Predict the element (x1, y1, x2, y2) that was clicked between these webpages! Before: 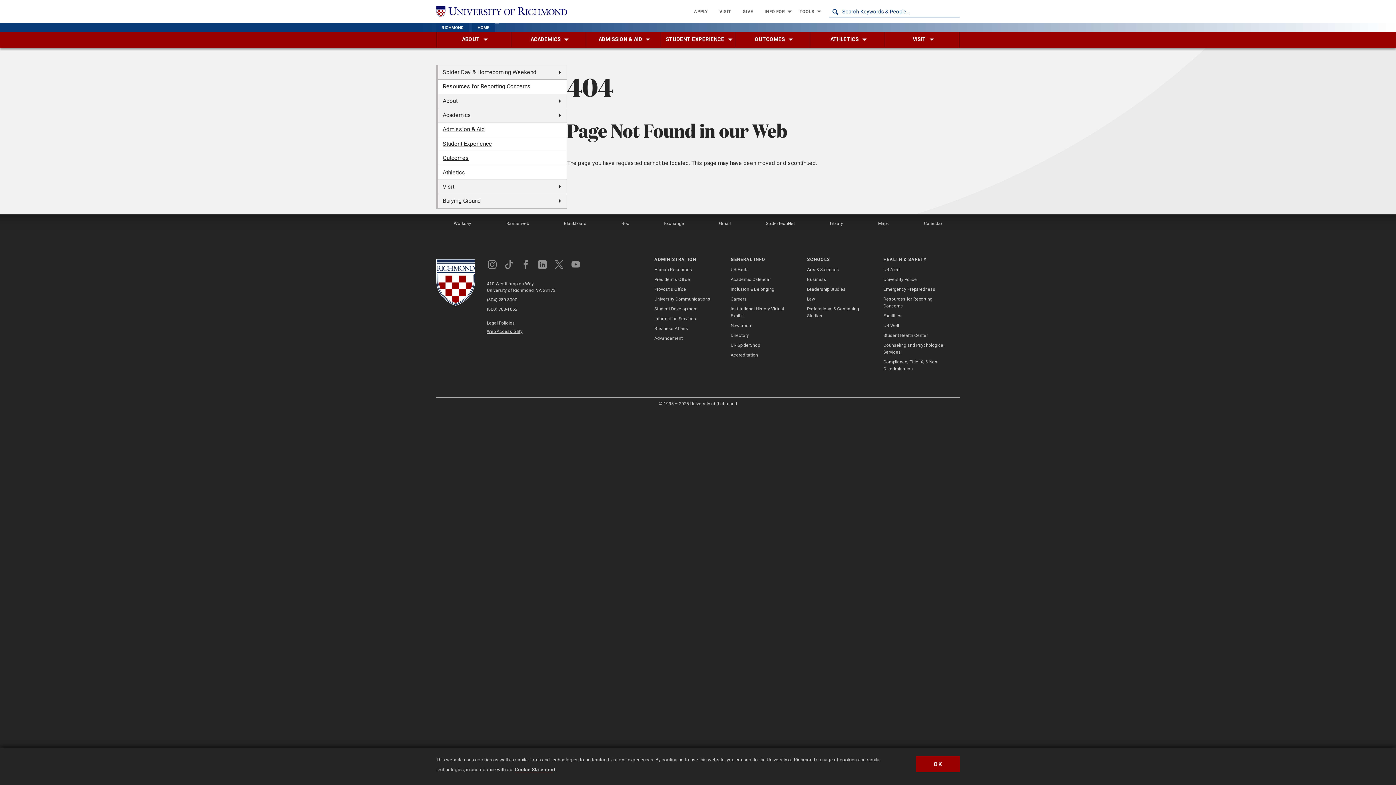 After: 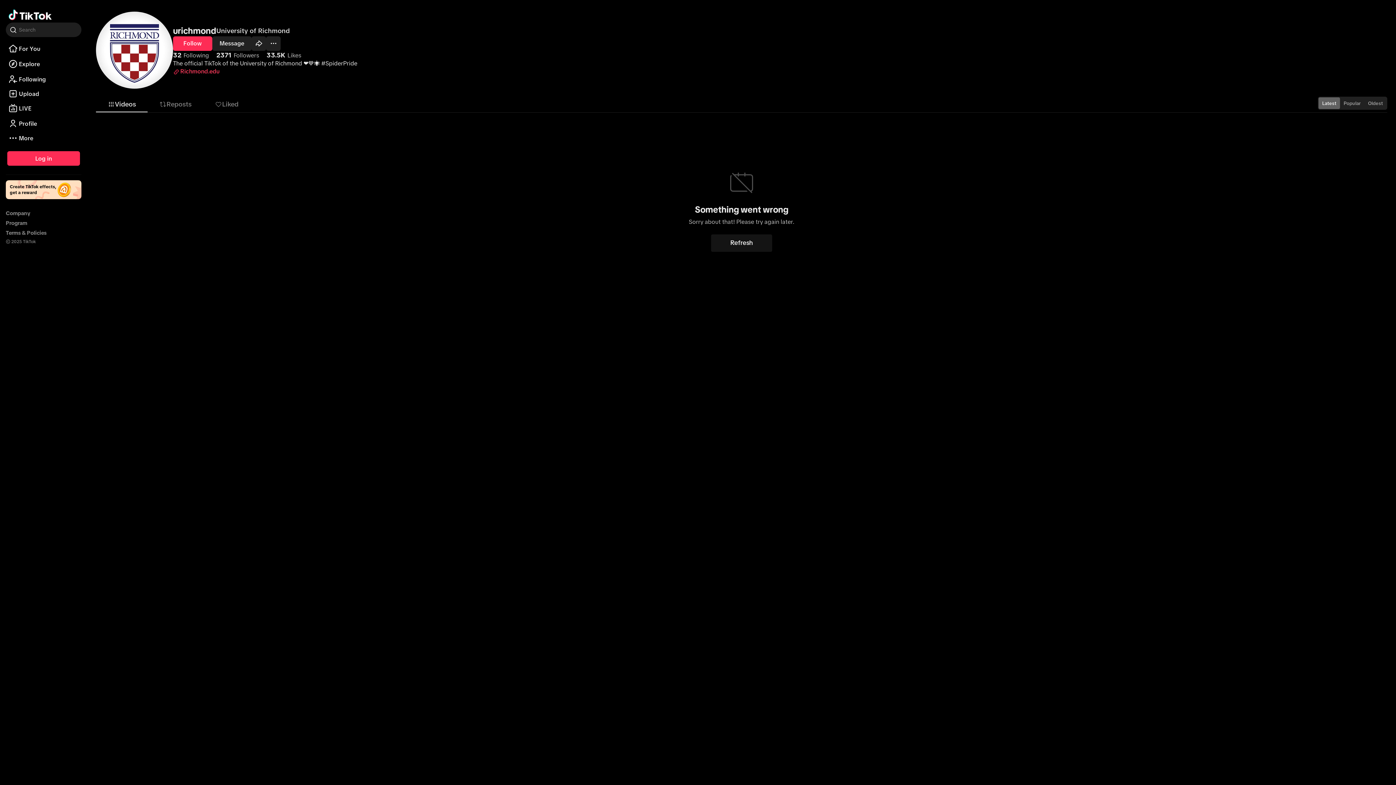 Action: label: TikTok bbox: (503, 259, 514, 270)